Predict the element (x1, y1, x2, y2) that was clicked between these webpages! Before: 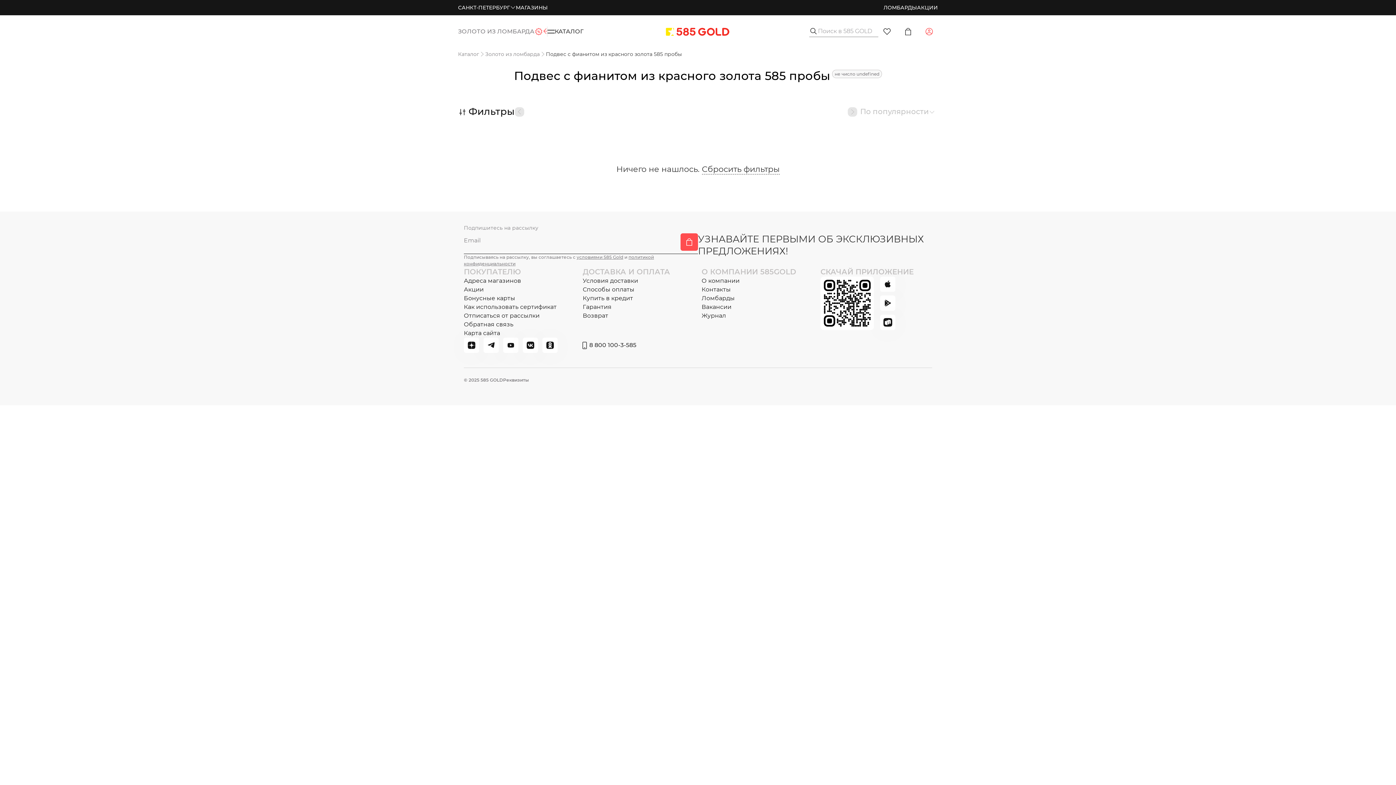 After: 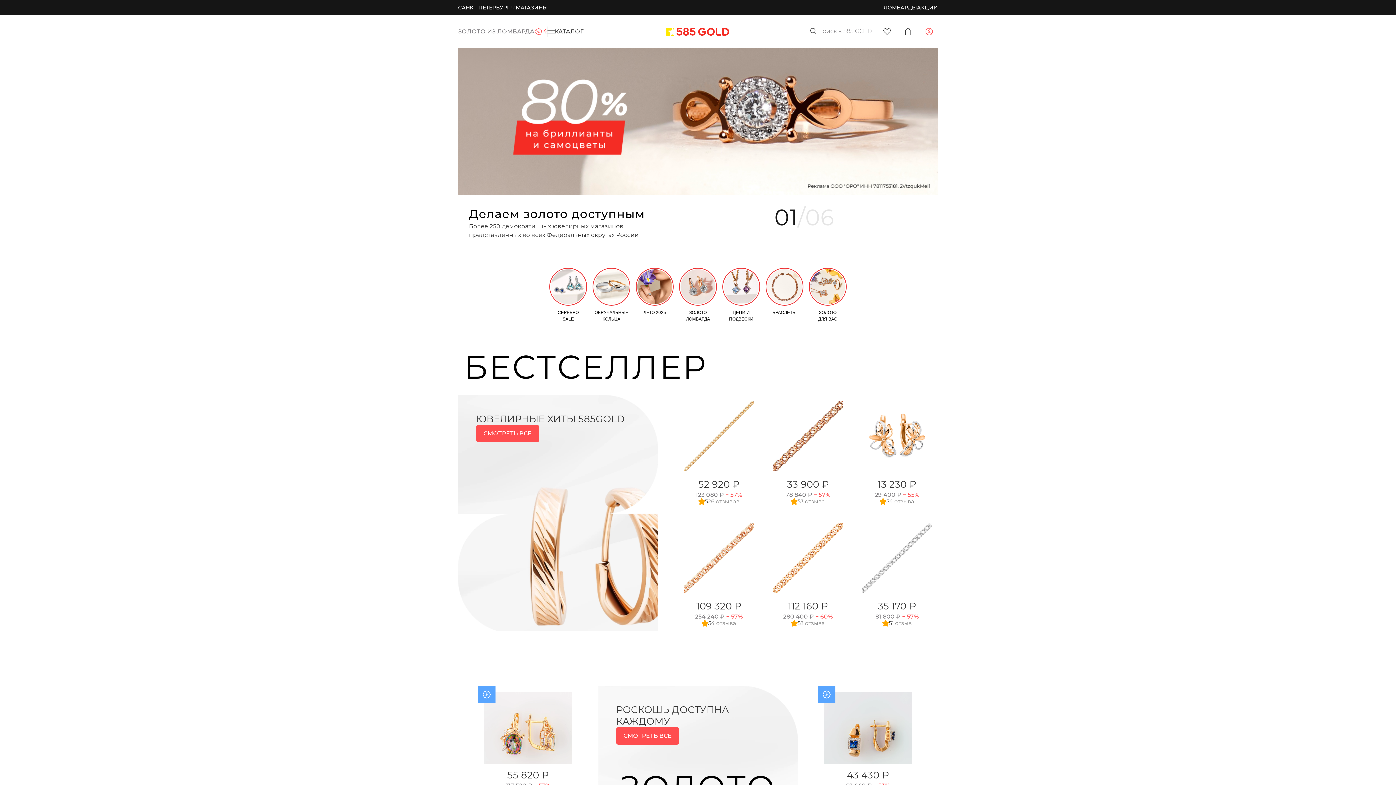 Action: bbox: (663, 25, 732, 37)